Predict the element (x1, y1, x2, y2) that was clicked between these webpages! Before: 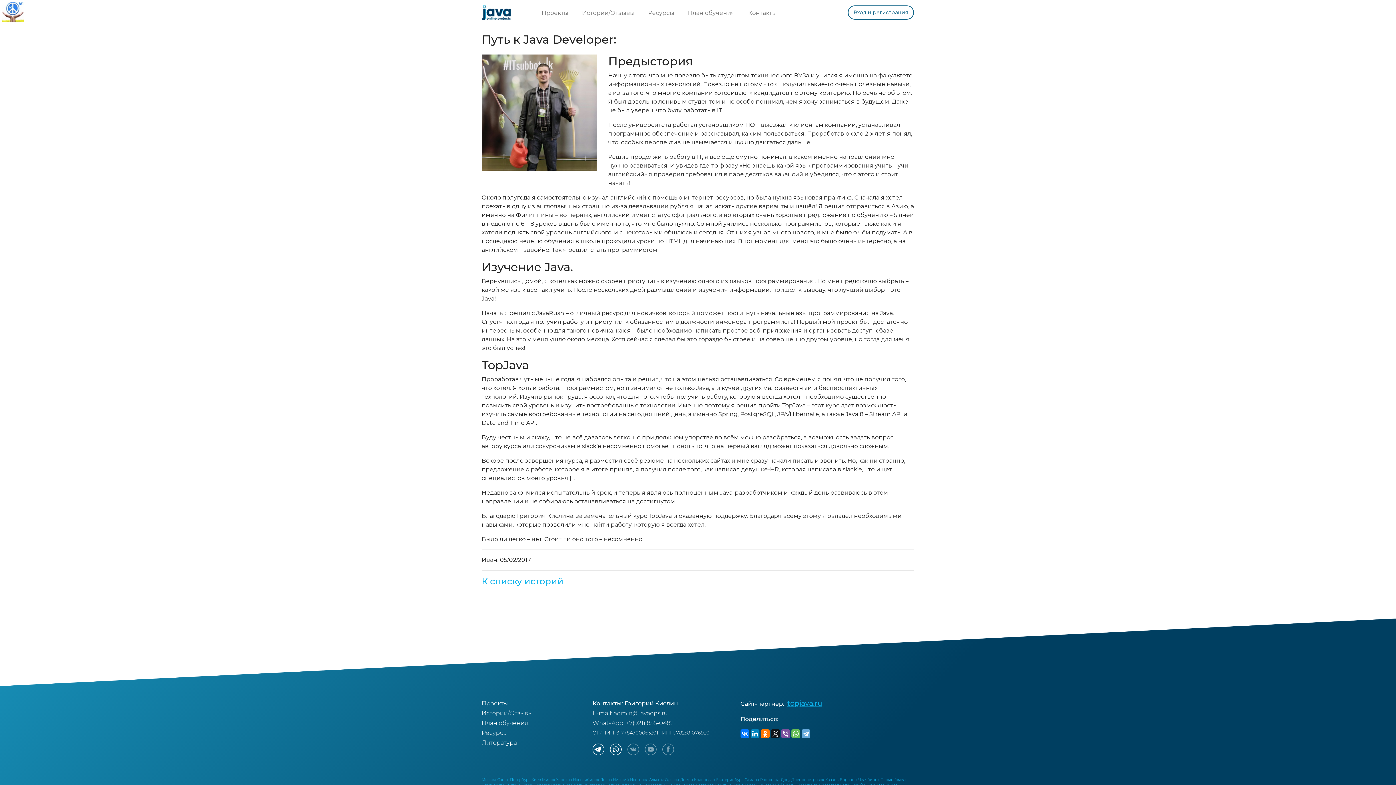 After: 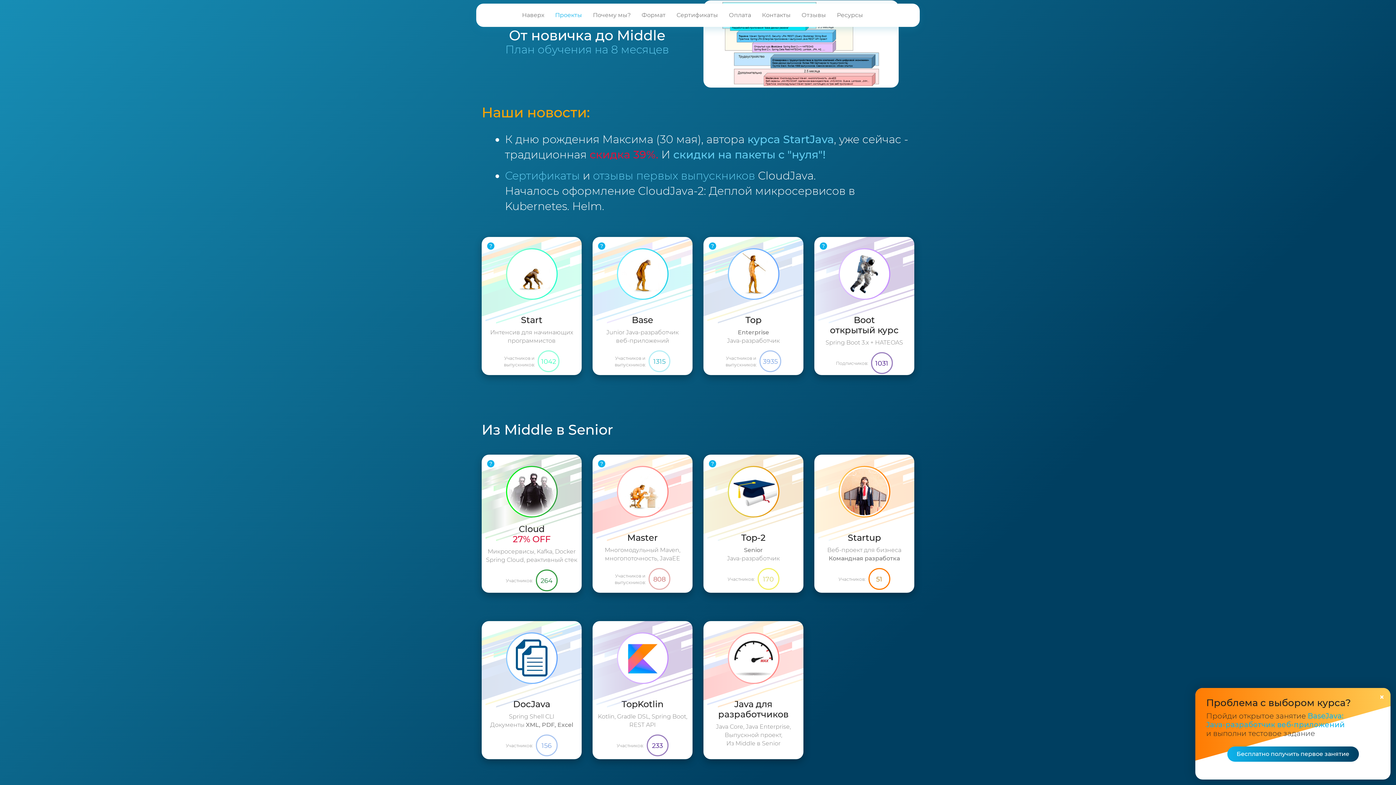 Action: bbox: (481, 698, 508, 708) label: Проекты